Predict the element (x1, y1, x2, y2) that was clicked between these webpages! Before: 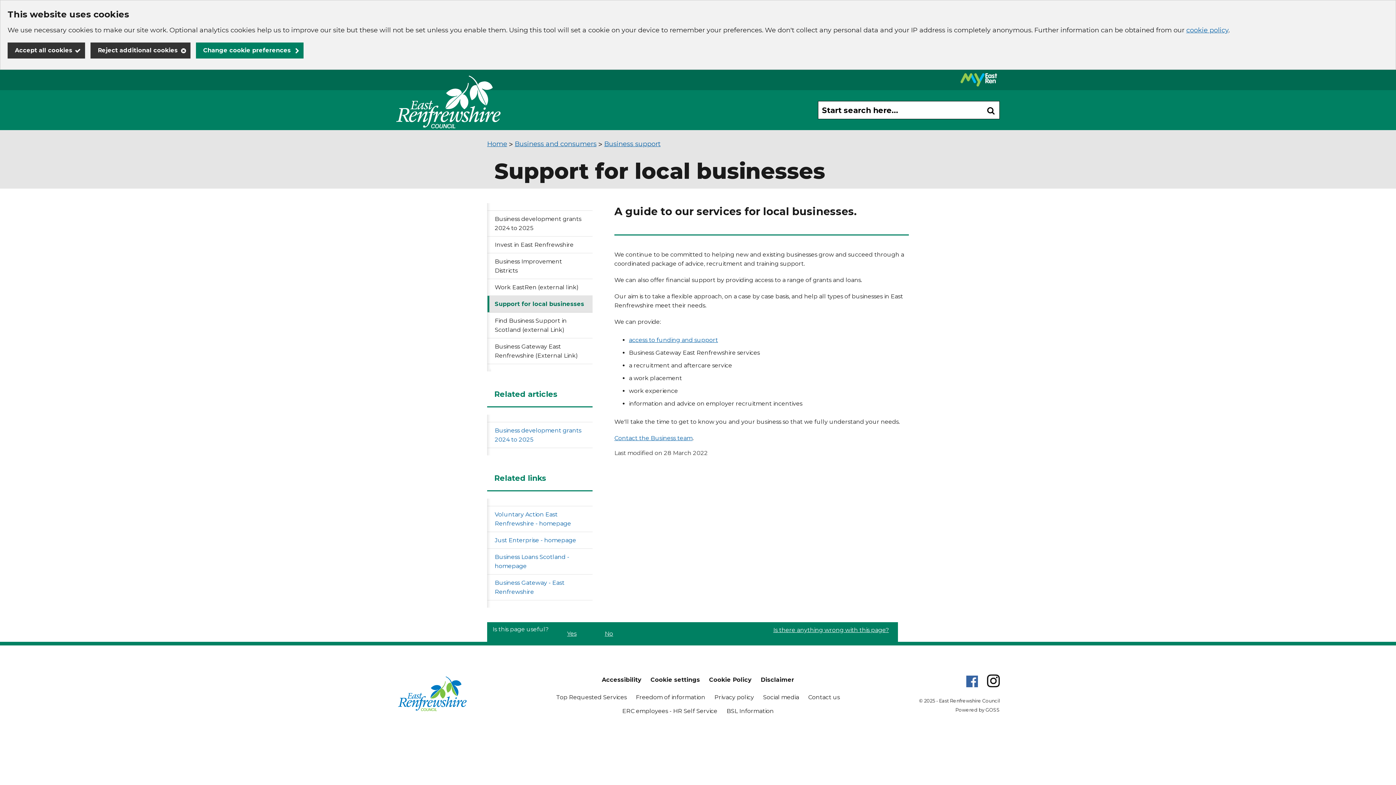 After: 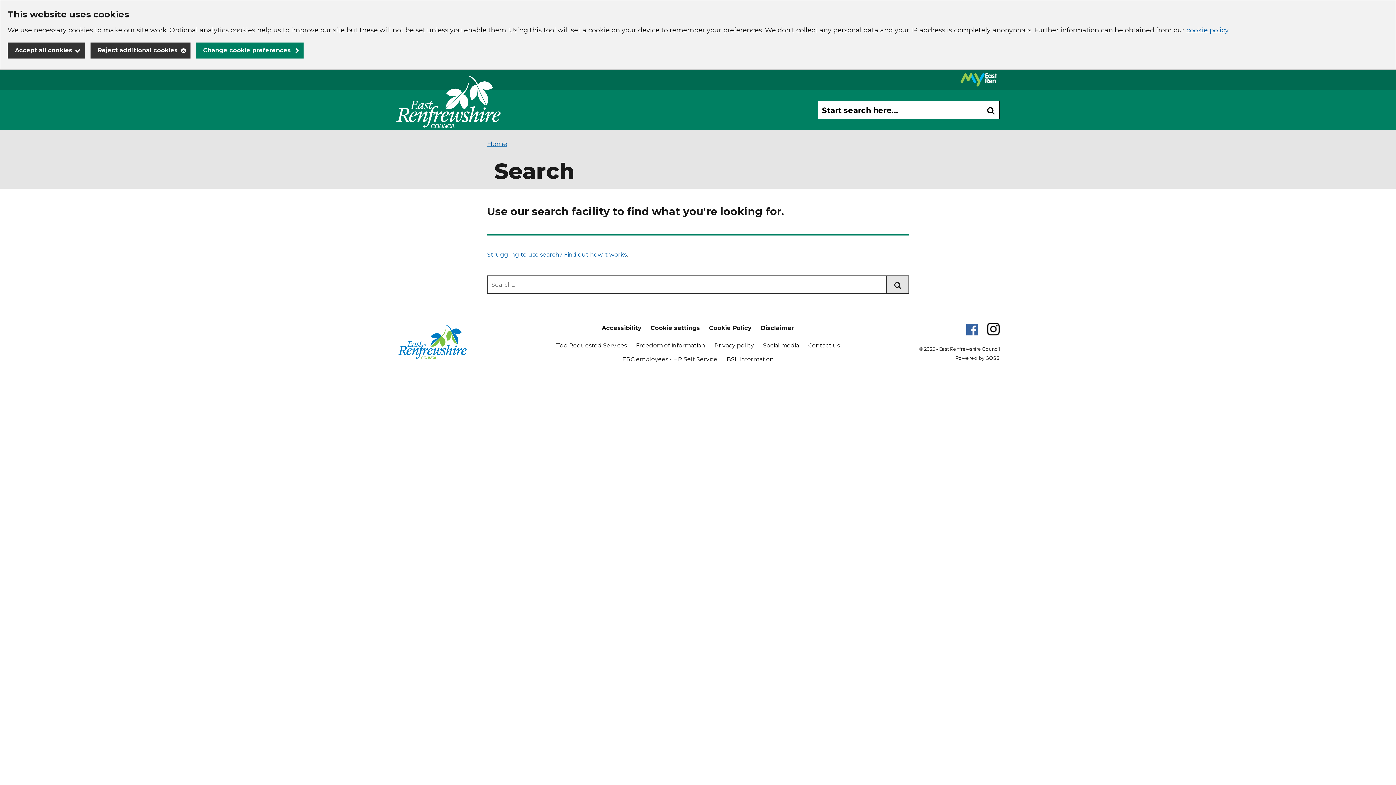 Action: bbox: (981, 101, 1000, 119) label: go to search